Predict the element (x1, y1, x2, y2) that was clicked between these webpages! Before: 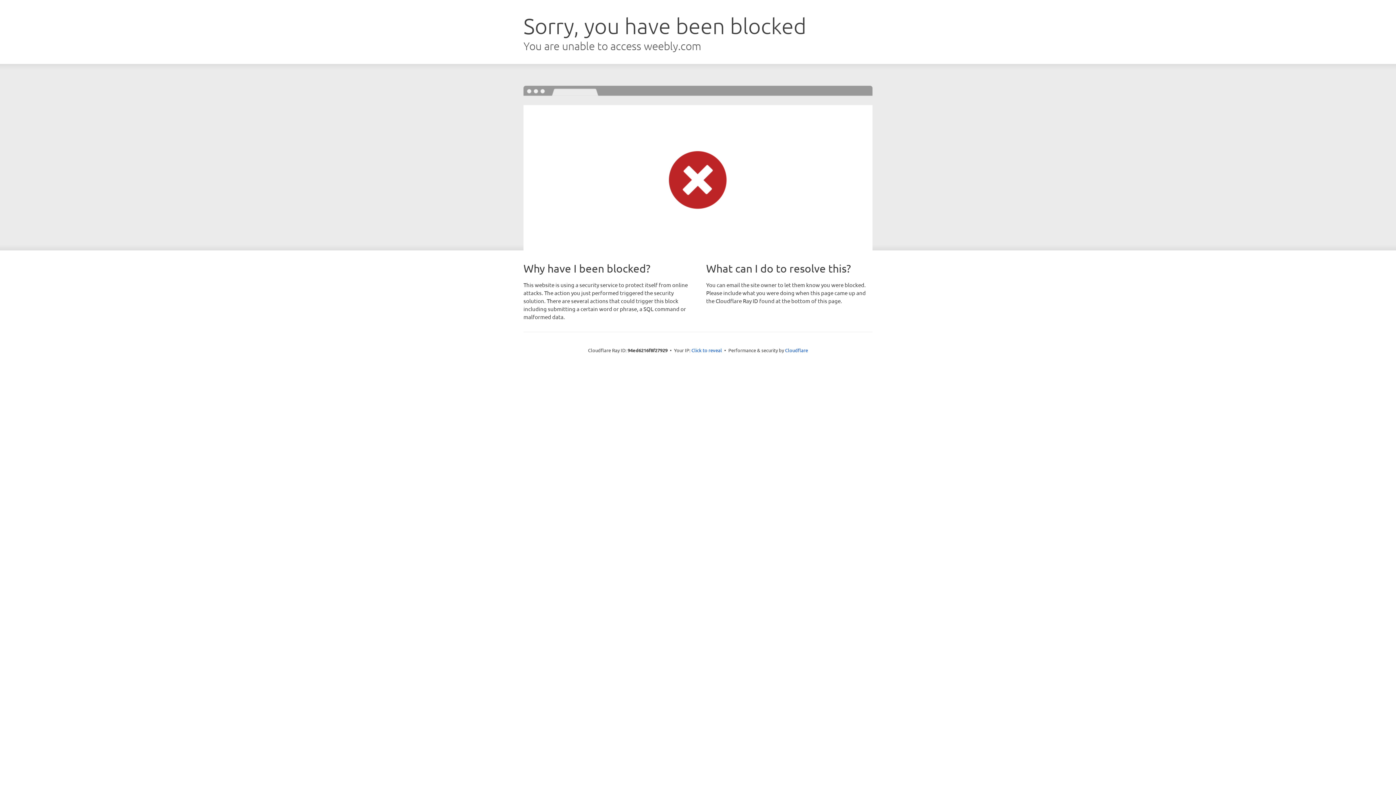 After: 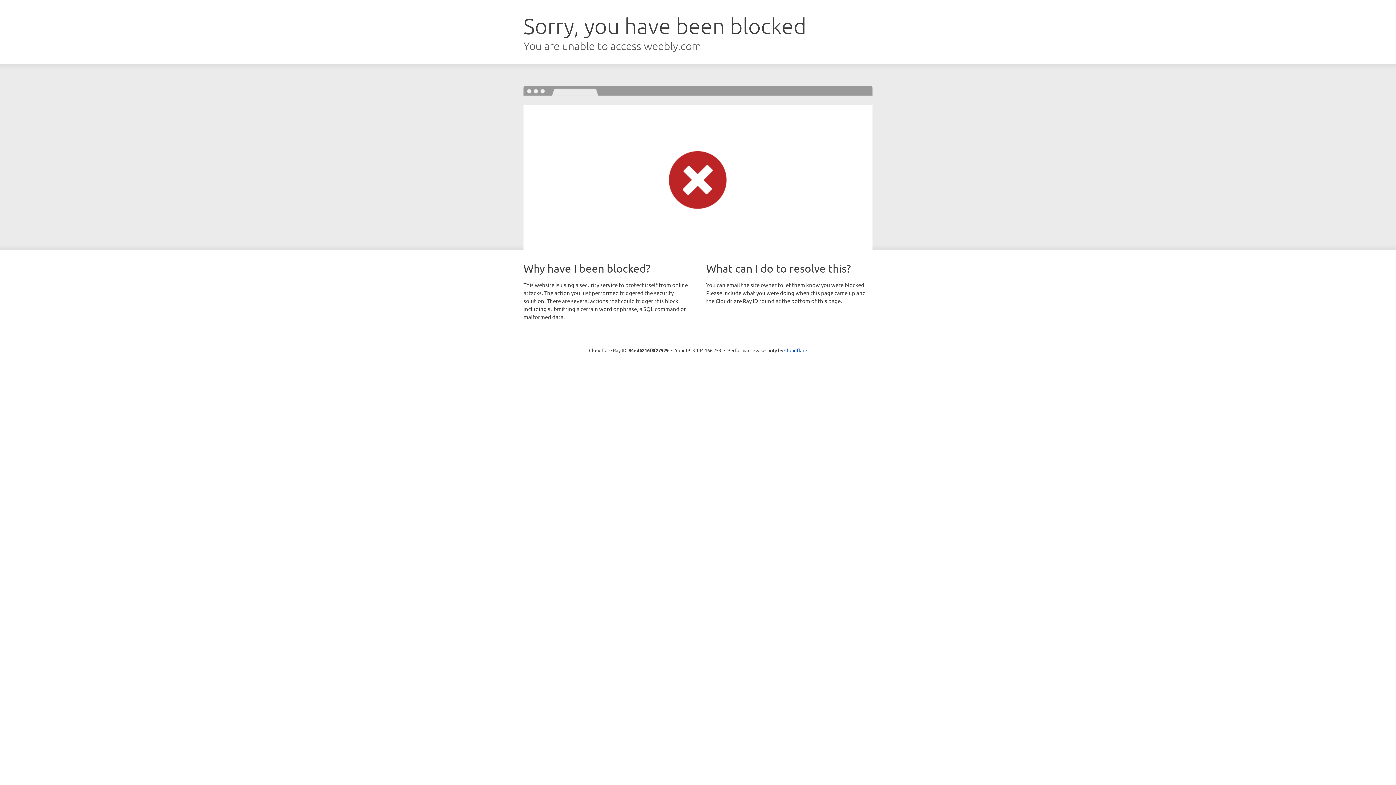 Action: bbox: (691, 346, 722, 353) label: Click to reveal